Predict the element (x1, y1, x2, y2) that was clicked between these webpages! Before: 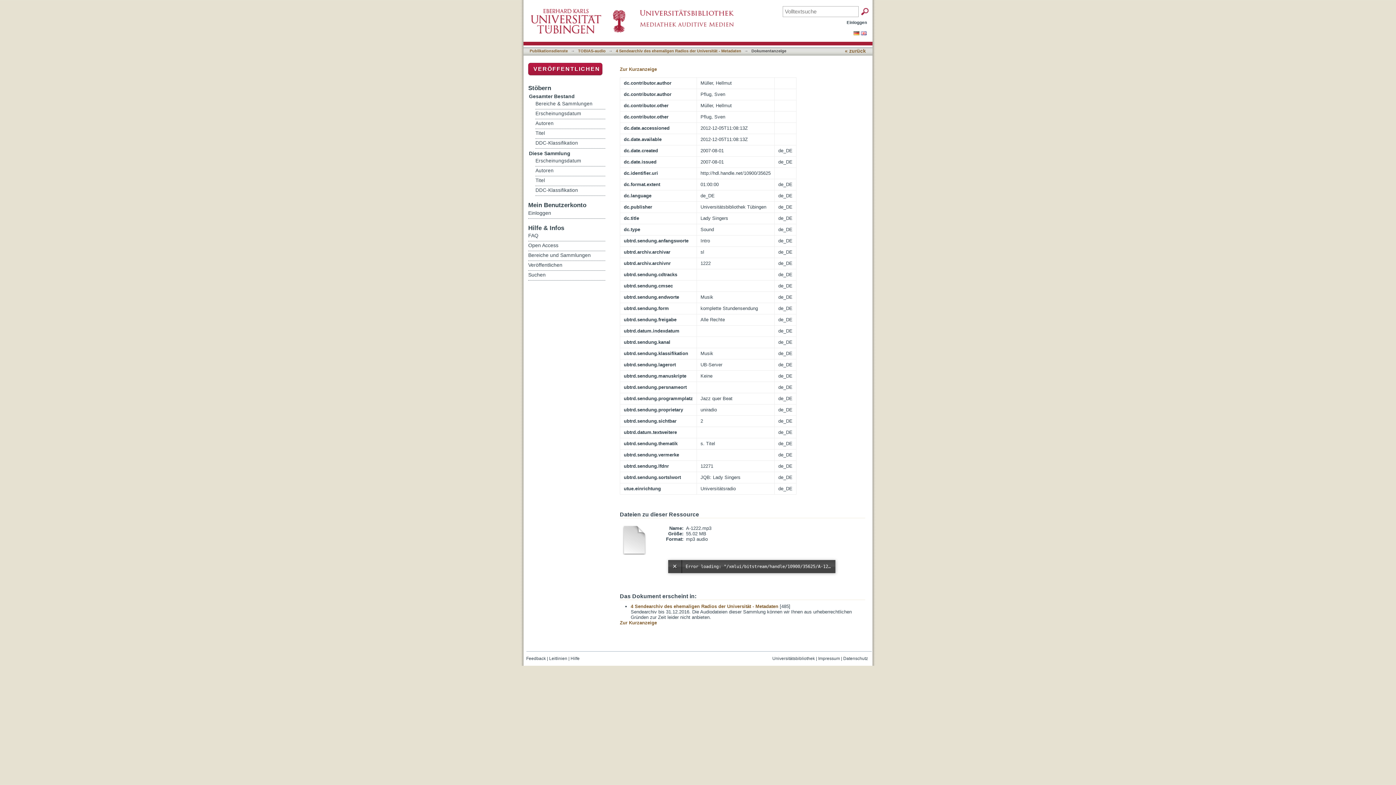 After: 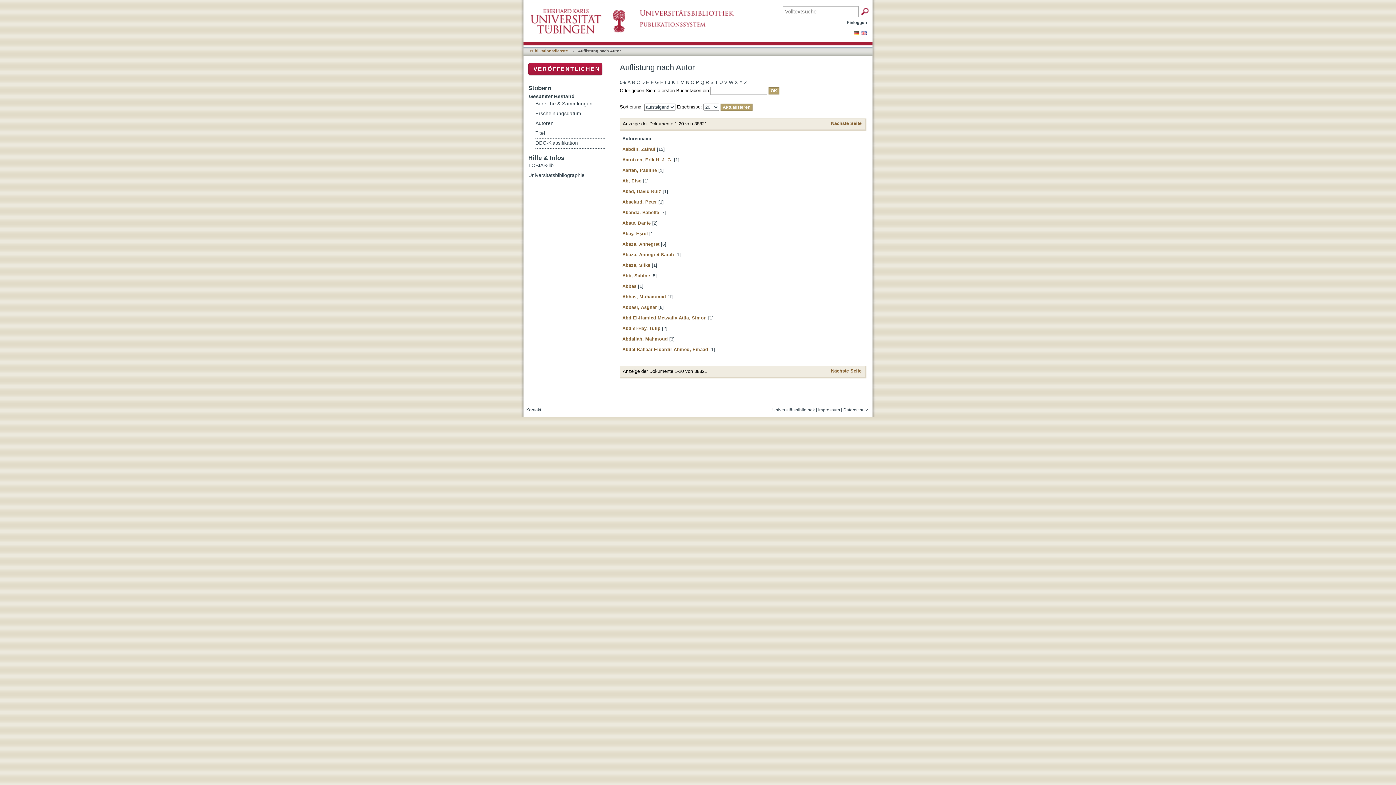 Action: label: Autoren bbox: (535, 119, 605, 128)